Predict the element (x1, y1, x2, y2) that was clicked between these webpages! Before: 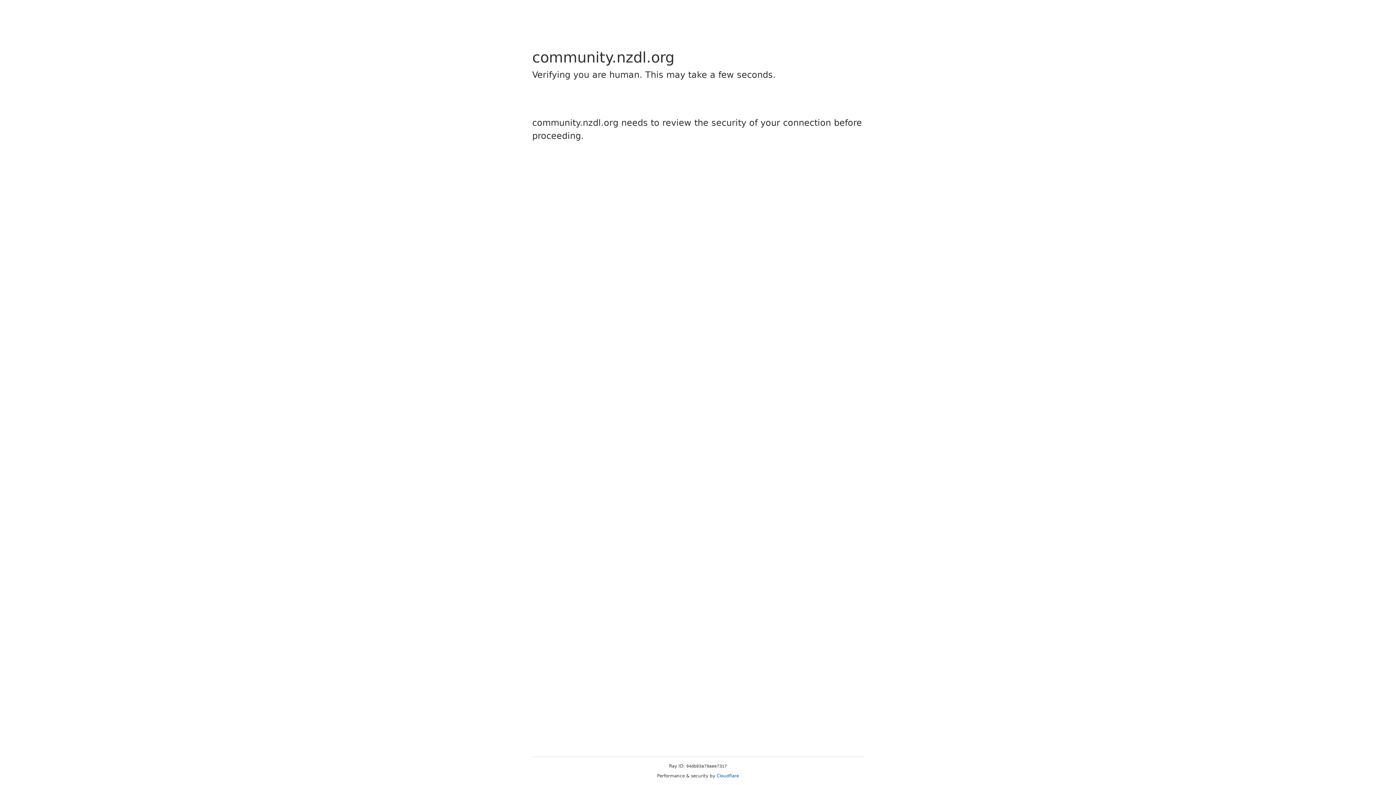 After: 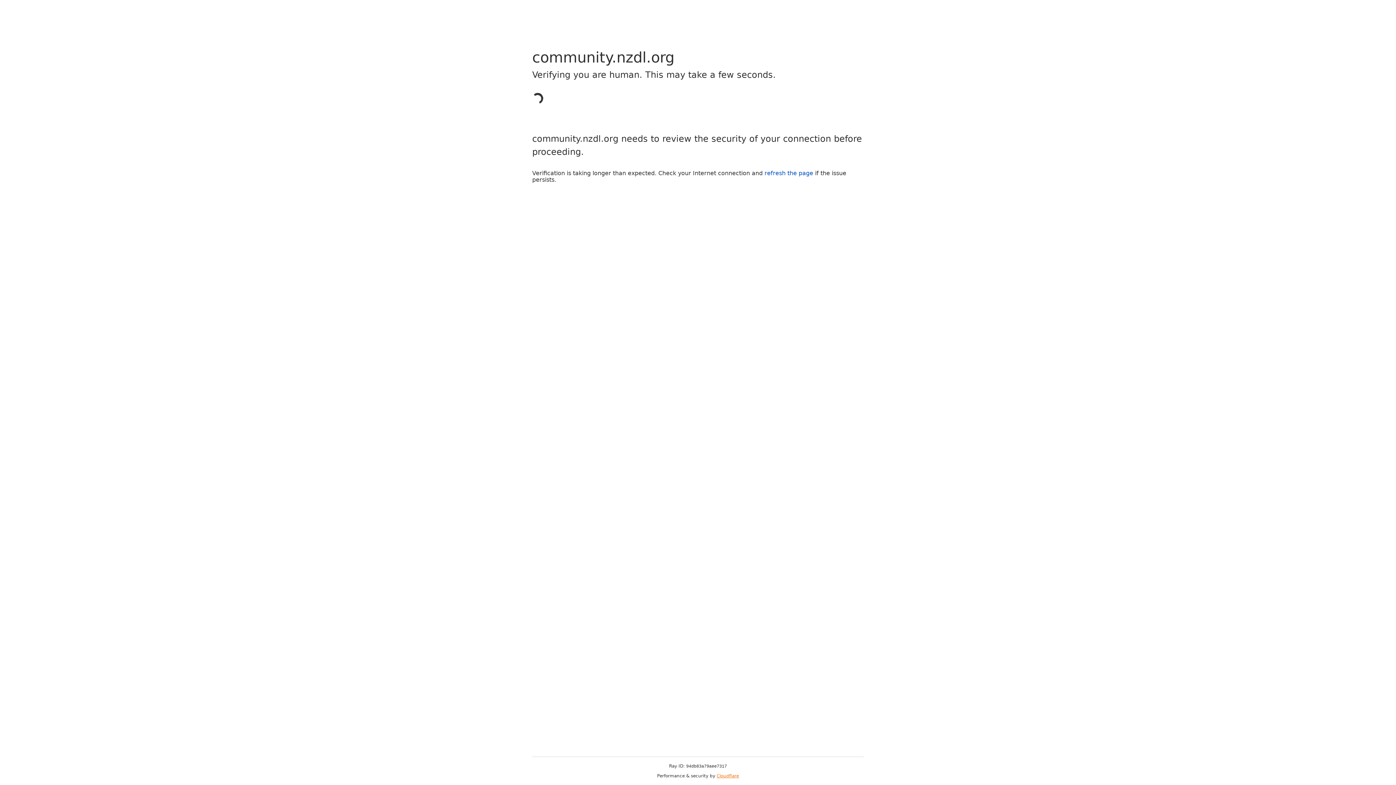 Action: bbox: (716, 773, 739, 778) label: Cloudflare